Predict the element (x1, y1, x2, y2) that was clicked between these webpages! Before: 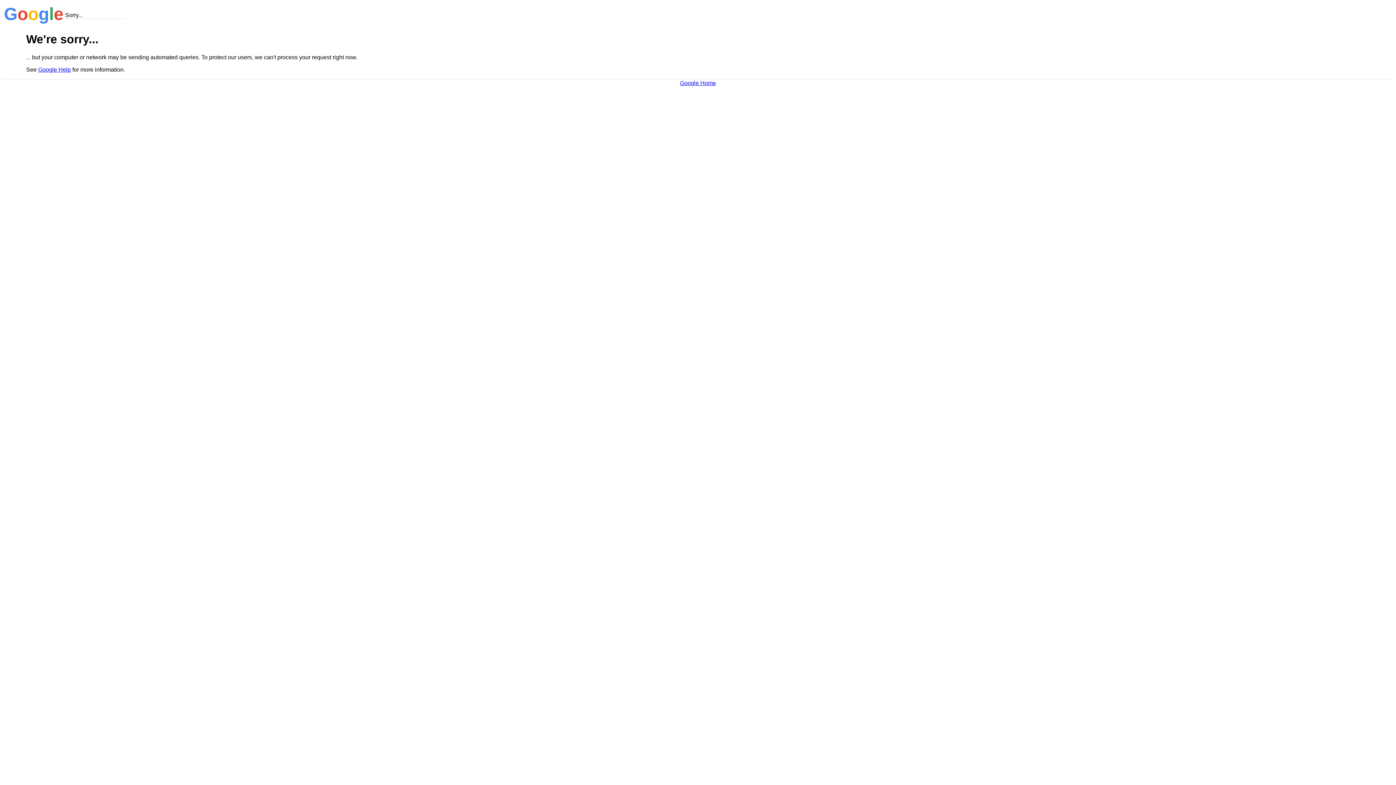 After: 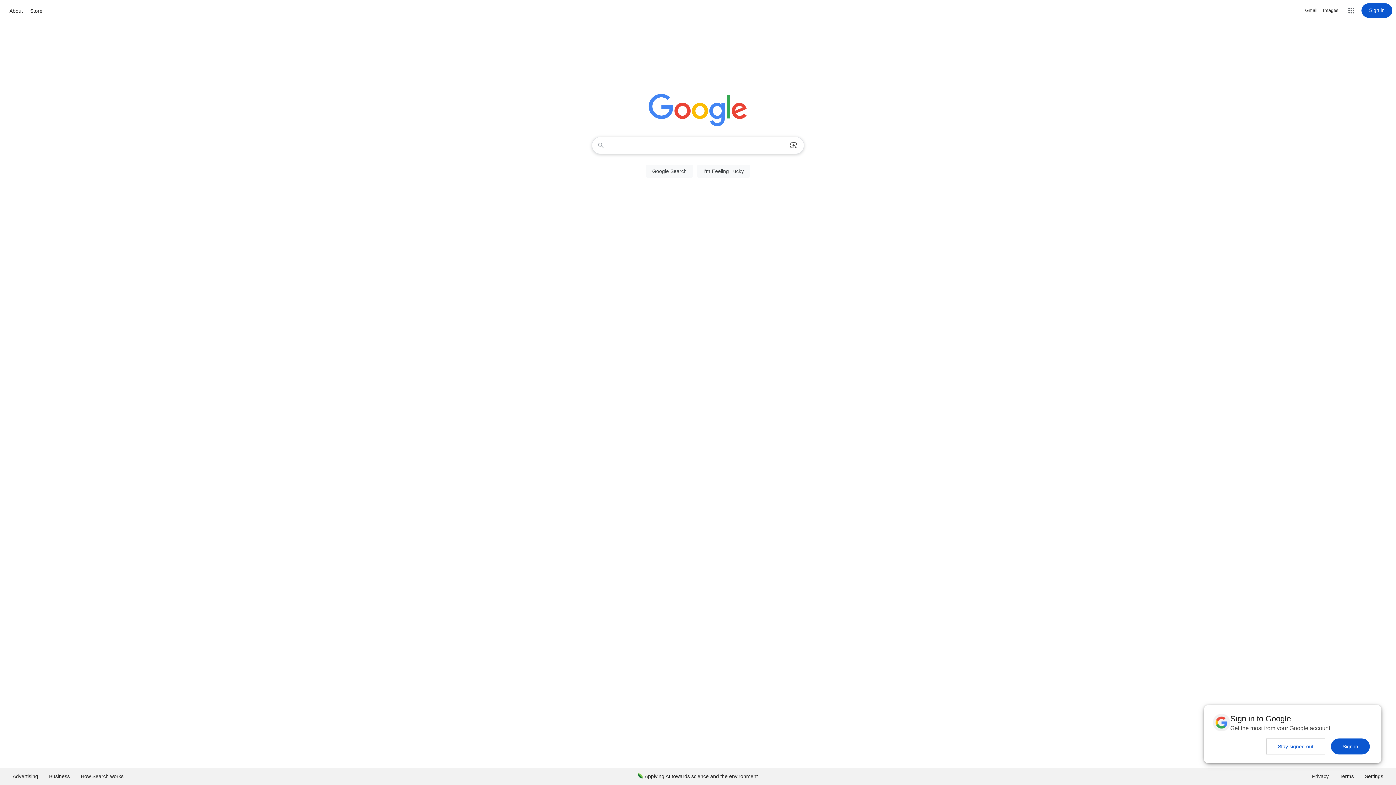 Action: bbox: (680, 79, 716, 86) label: Google Home